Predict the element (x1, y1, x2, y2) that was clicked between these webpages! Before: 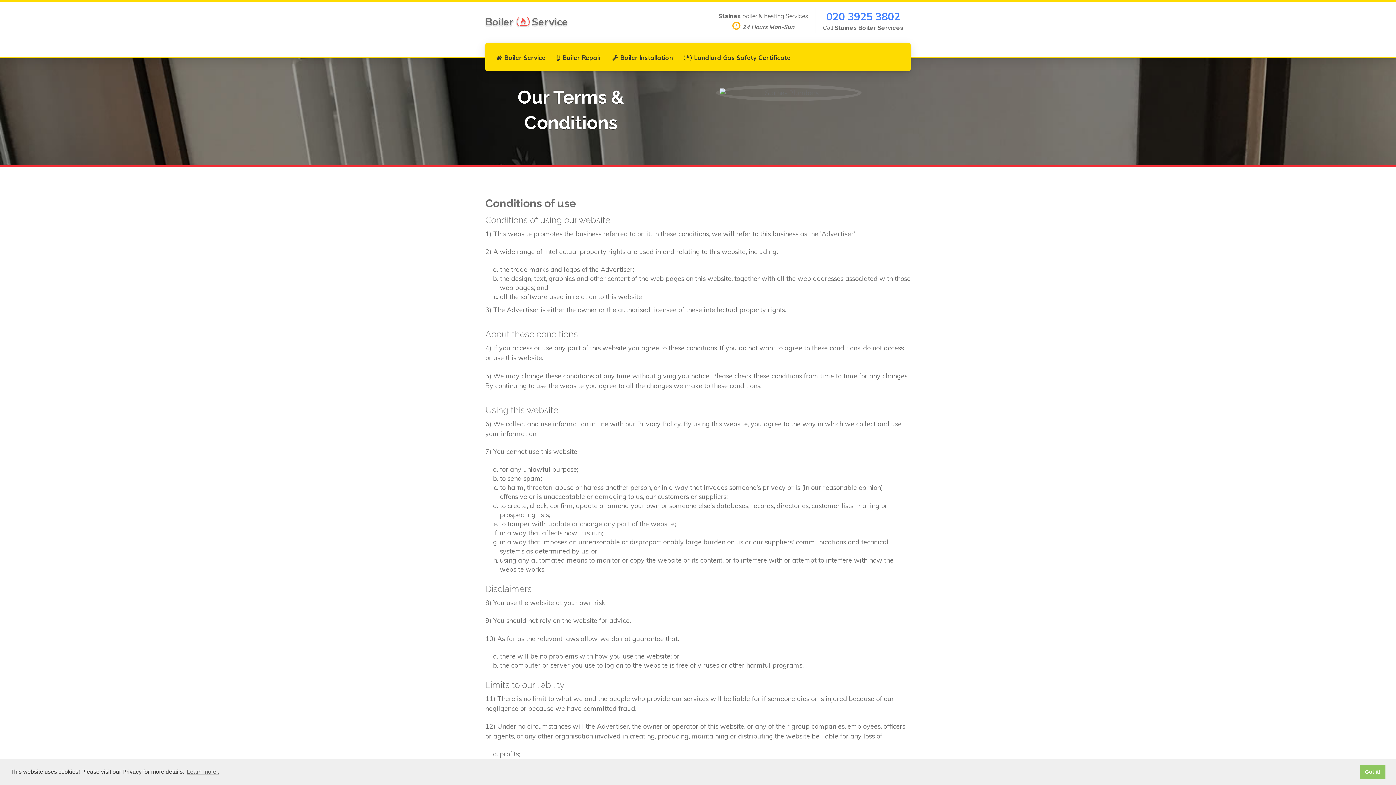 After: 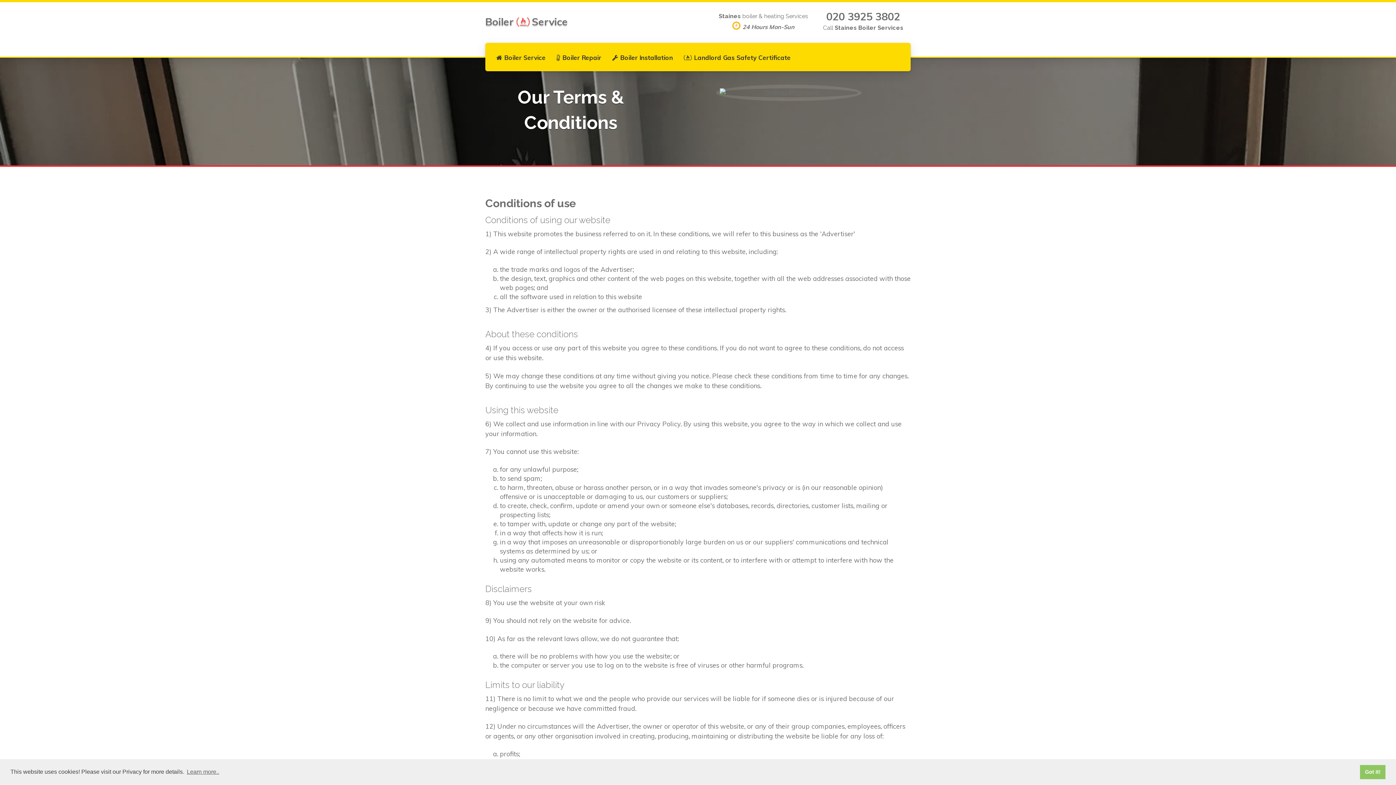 Action: label: 020 3925 3802 bbox: (826, 9, 900, 22)